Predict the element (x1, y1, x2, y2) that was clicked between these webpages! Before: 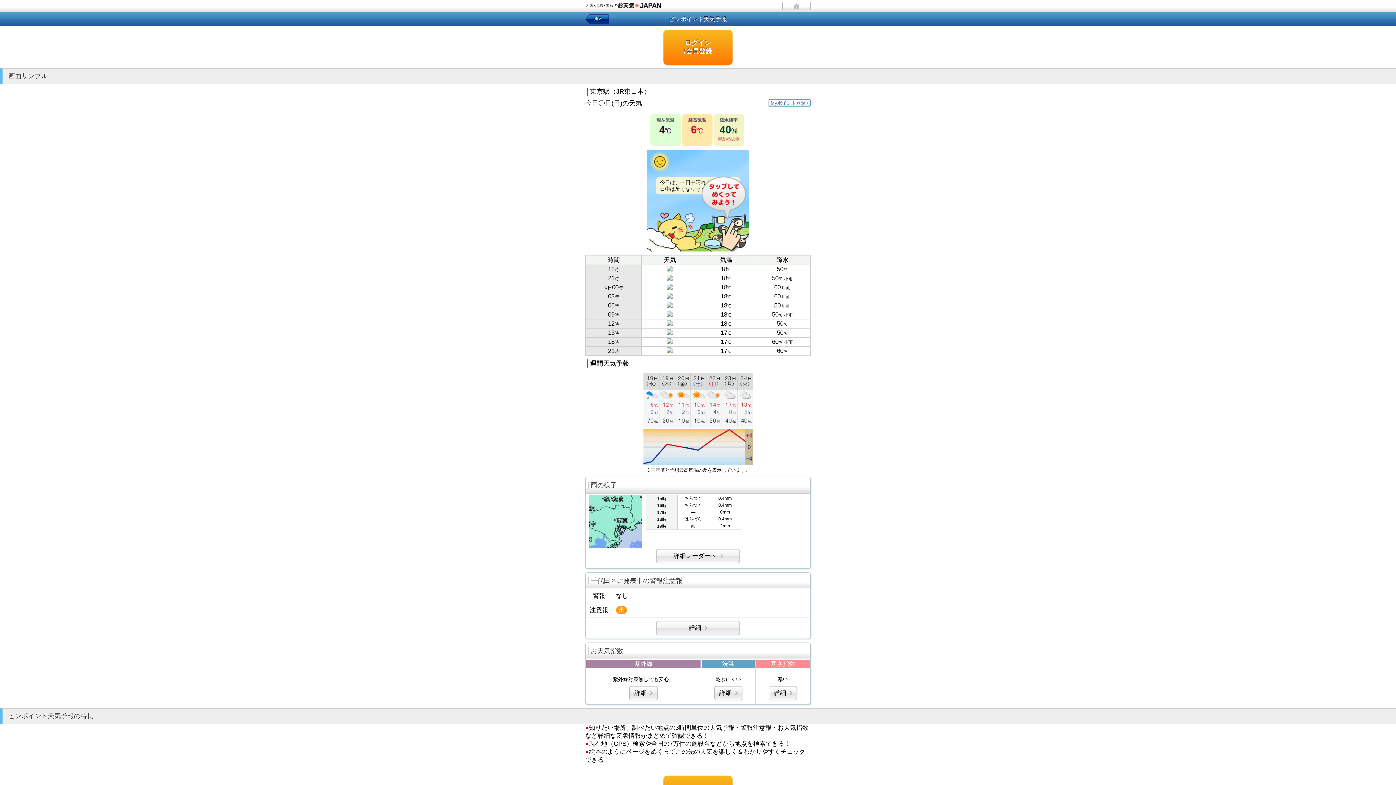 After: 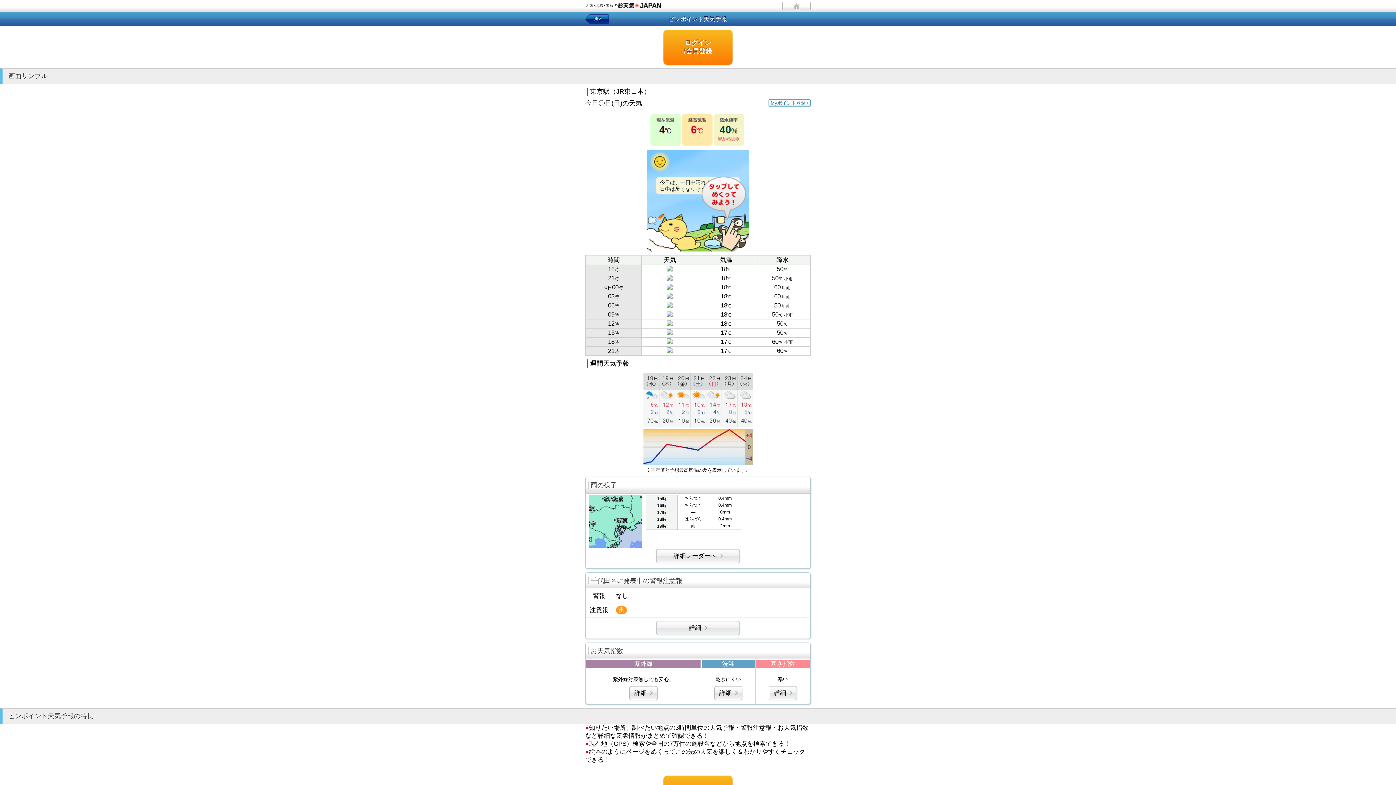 Action: label: Myポイント登録 bbox: (768, 99, 810, 107)